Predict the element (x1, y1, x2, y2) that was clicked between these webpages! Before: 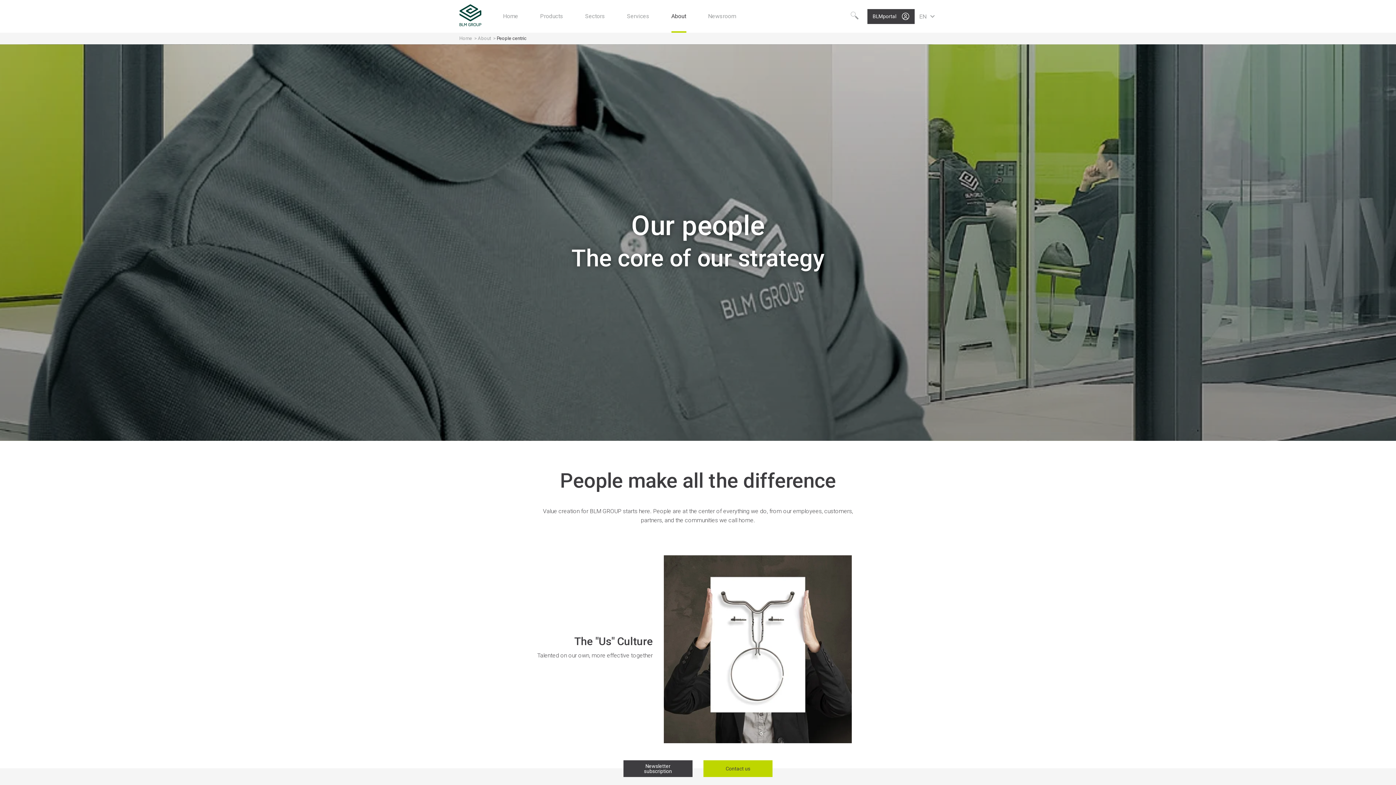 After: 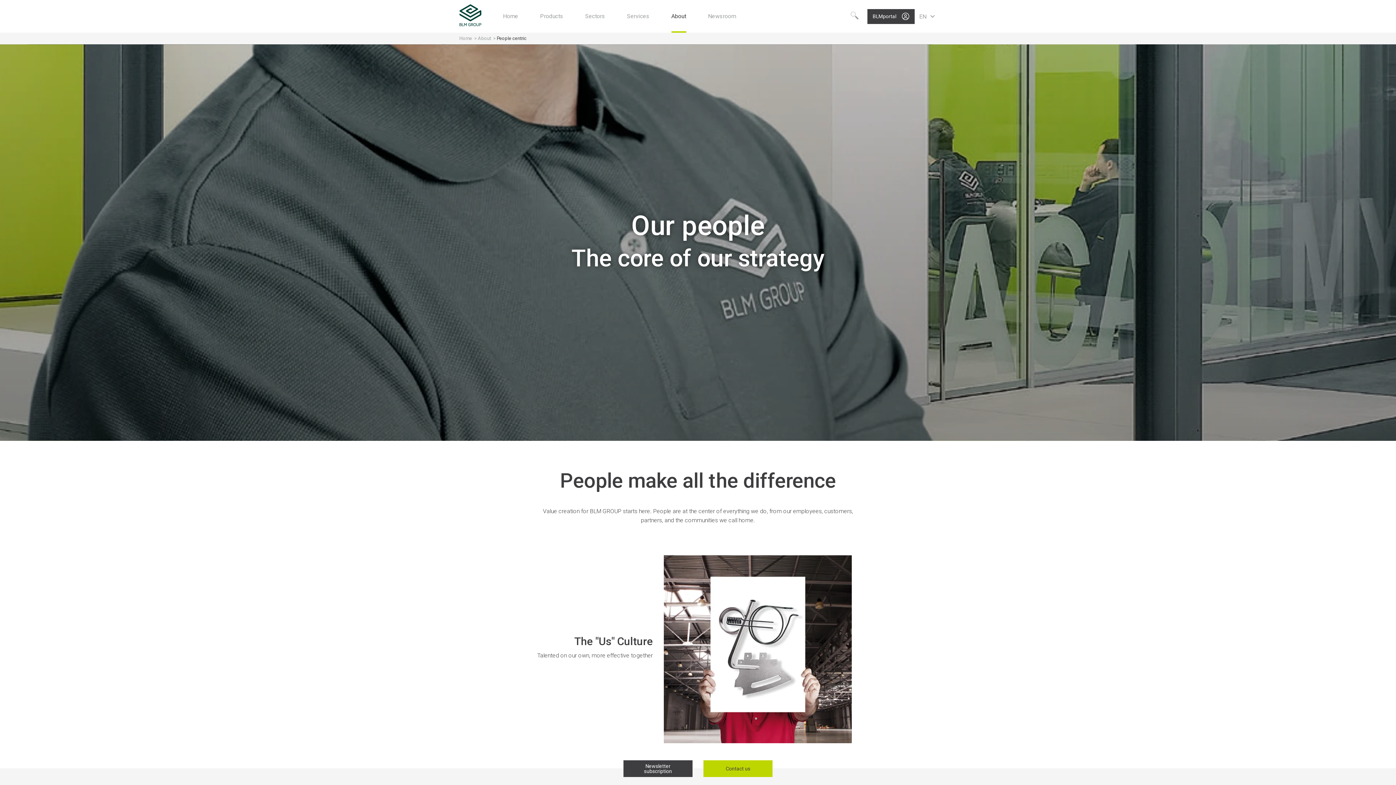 Action: label: About bbox: (478, 35, 491, 41)